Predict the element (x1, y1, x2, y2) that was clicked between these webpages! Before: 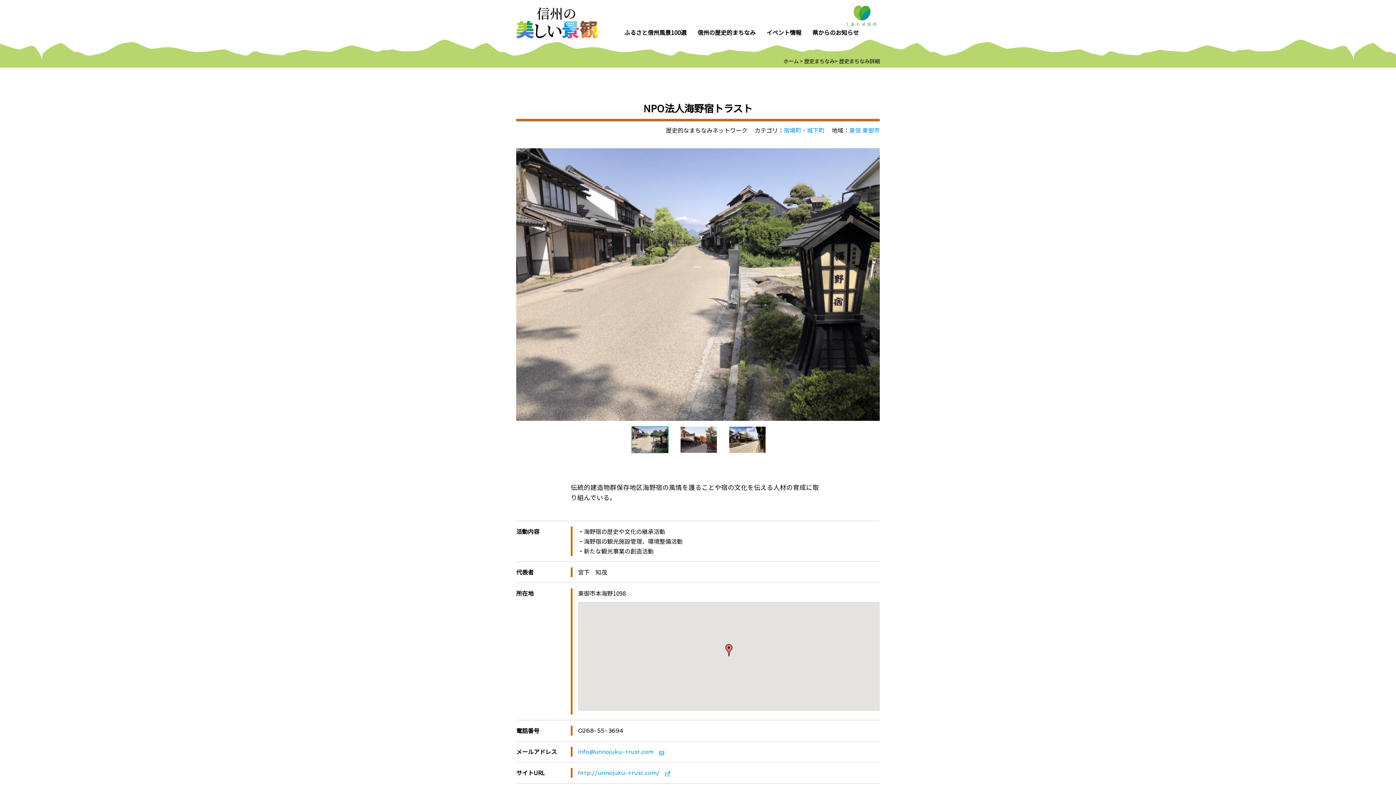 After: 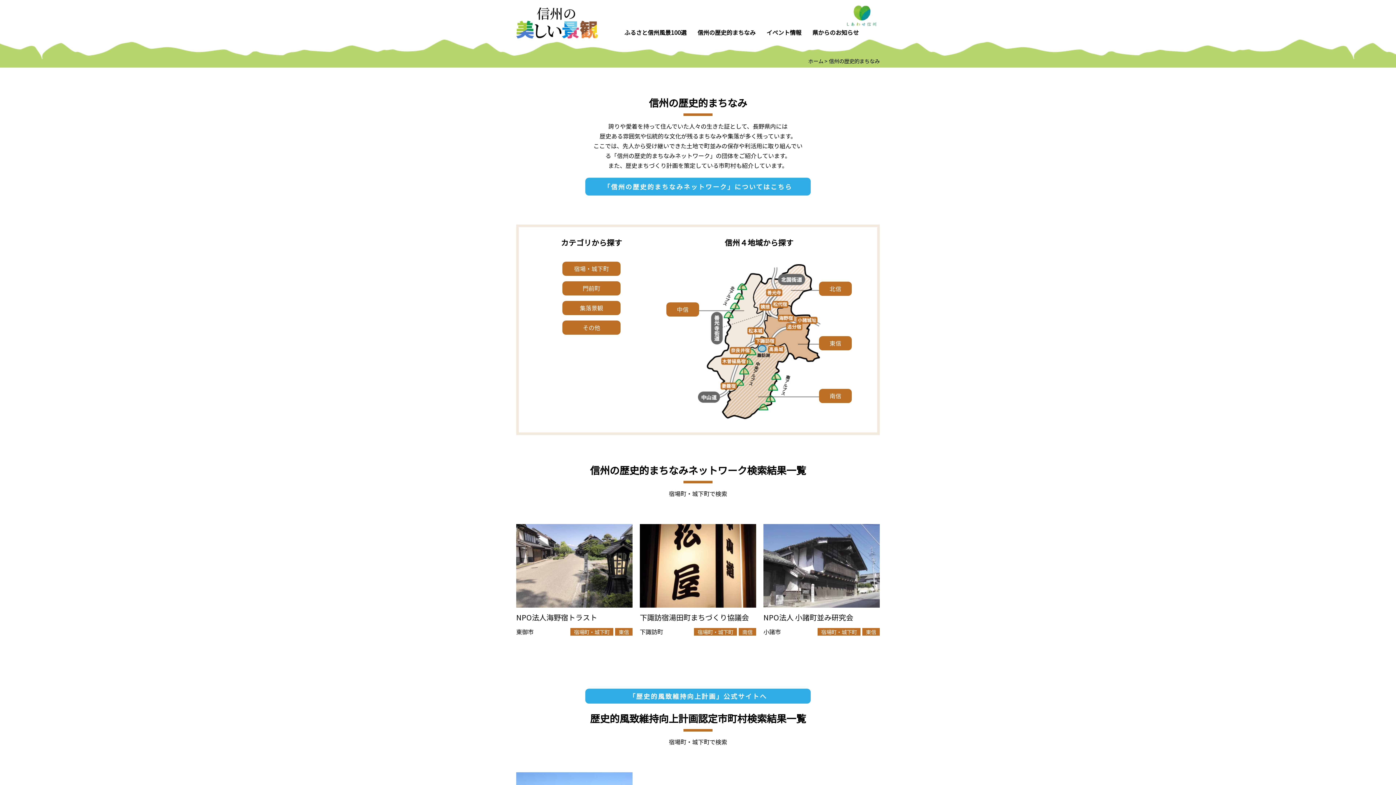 Action: label: 宿場町・城下町 bbox: (784, 125, 824, 134)